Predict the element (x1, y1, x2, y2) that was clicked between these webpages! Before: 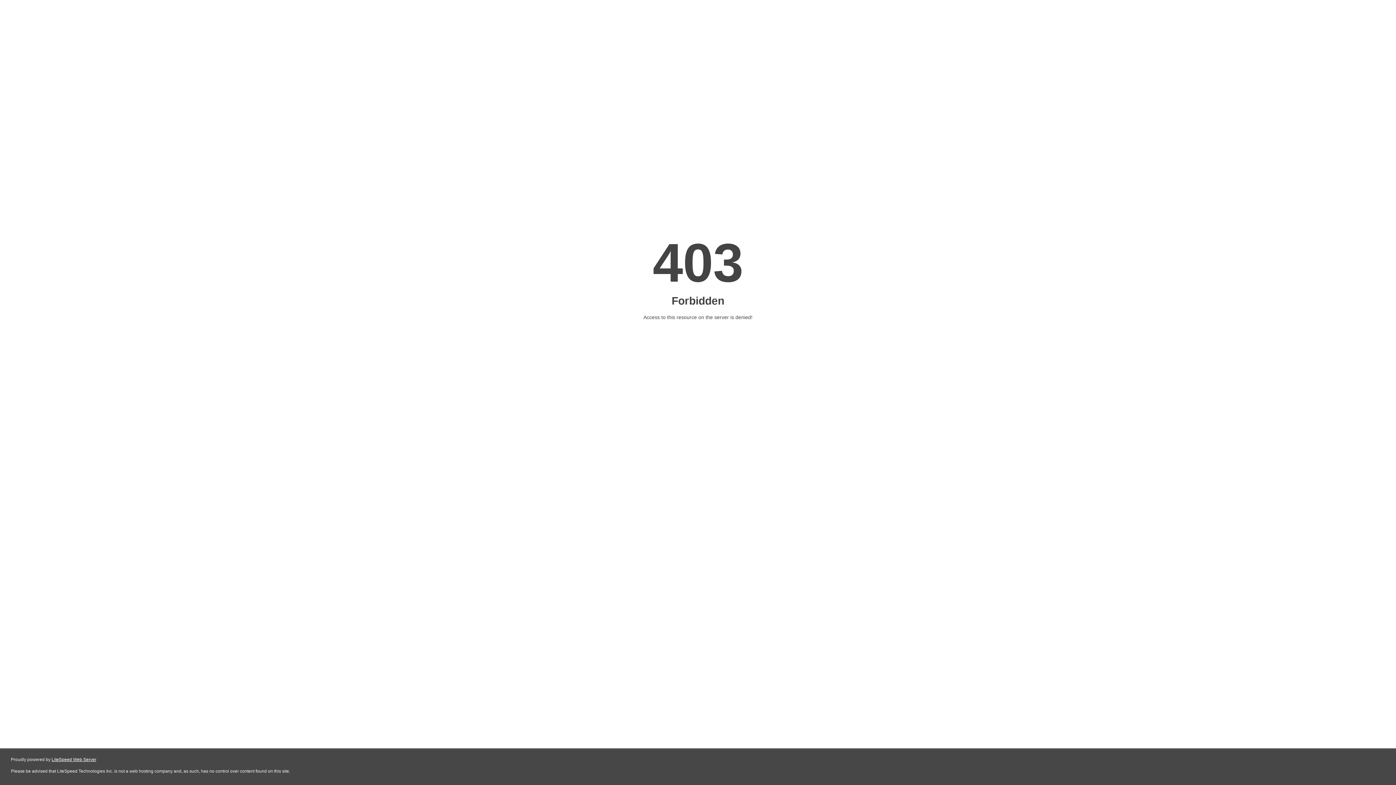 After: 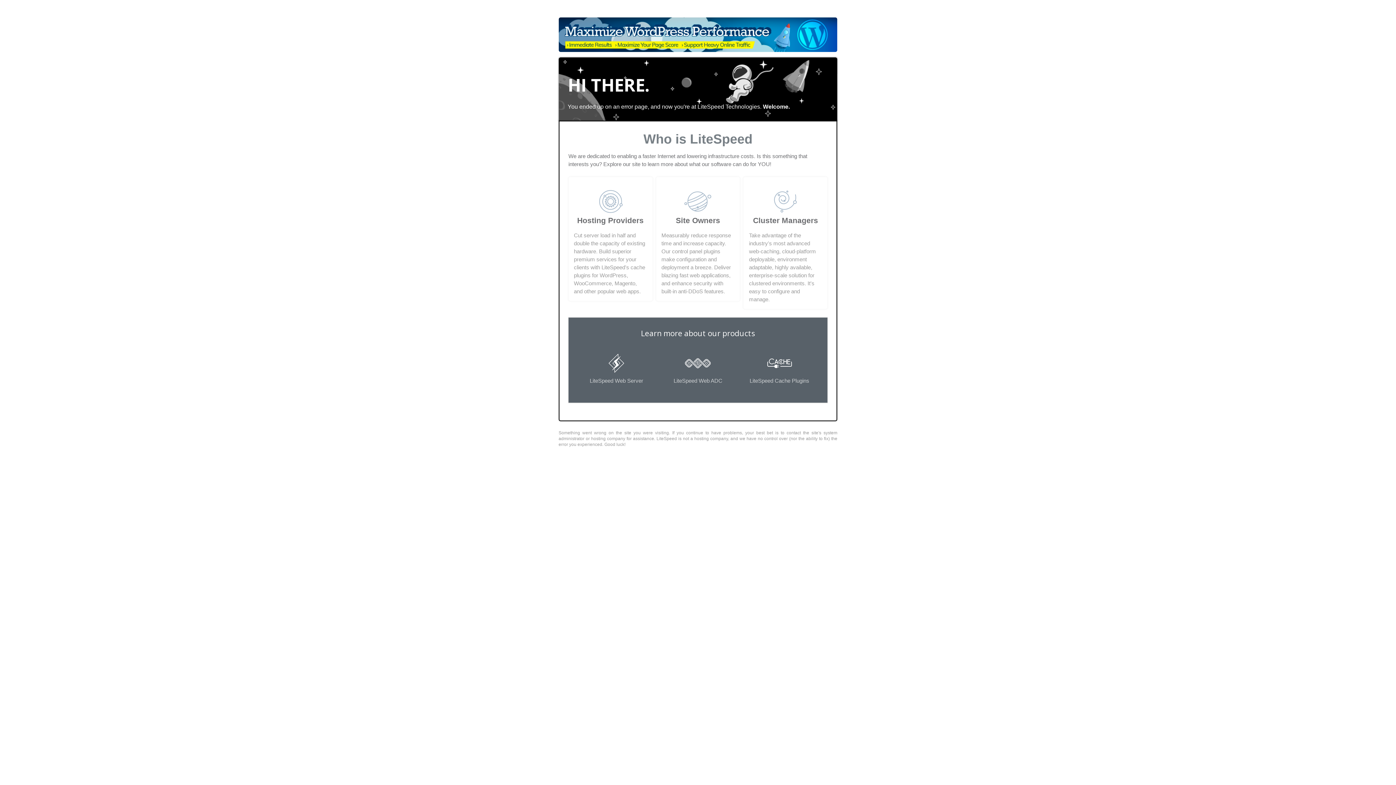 Action: label: LiteSpeed Web Server bbox: (51, 757, 96, 762)